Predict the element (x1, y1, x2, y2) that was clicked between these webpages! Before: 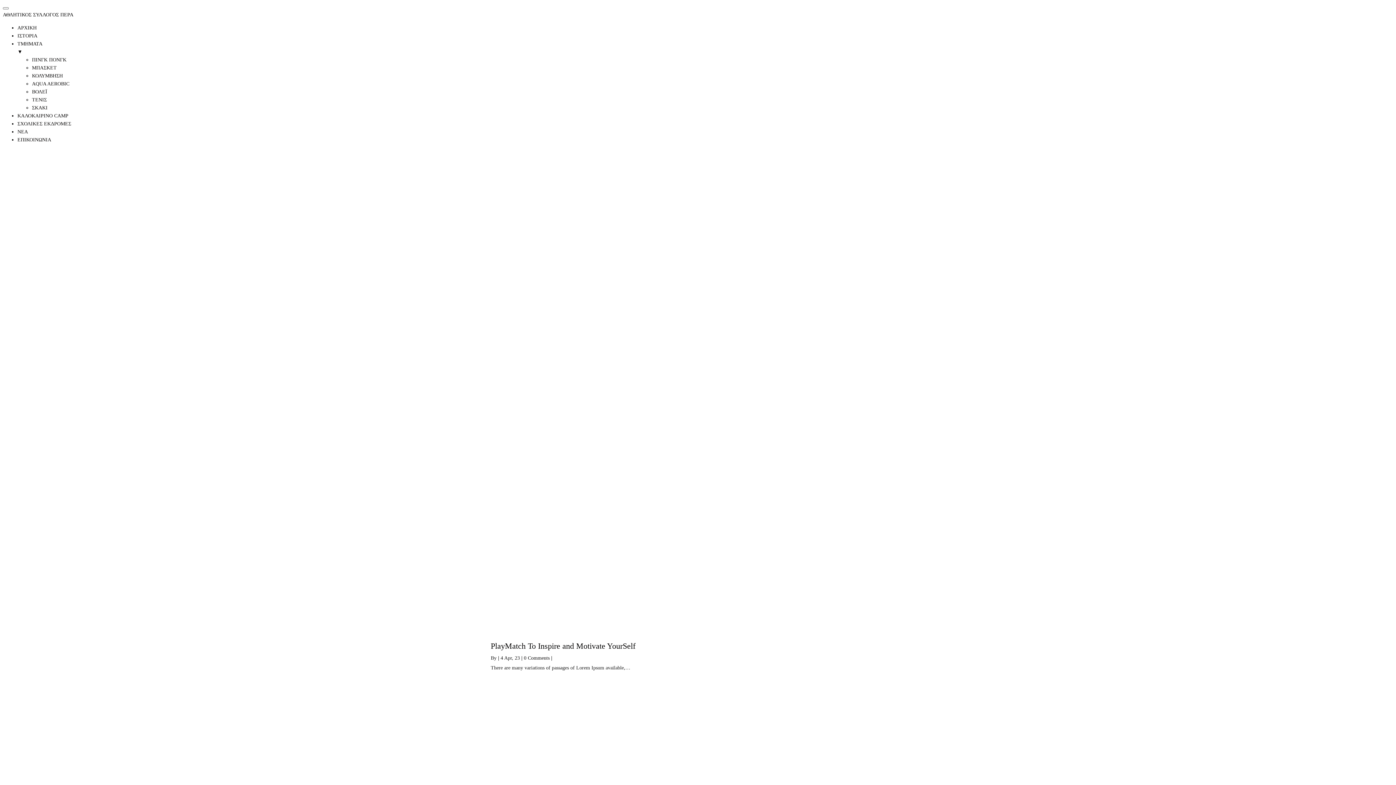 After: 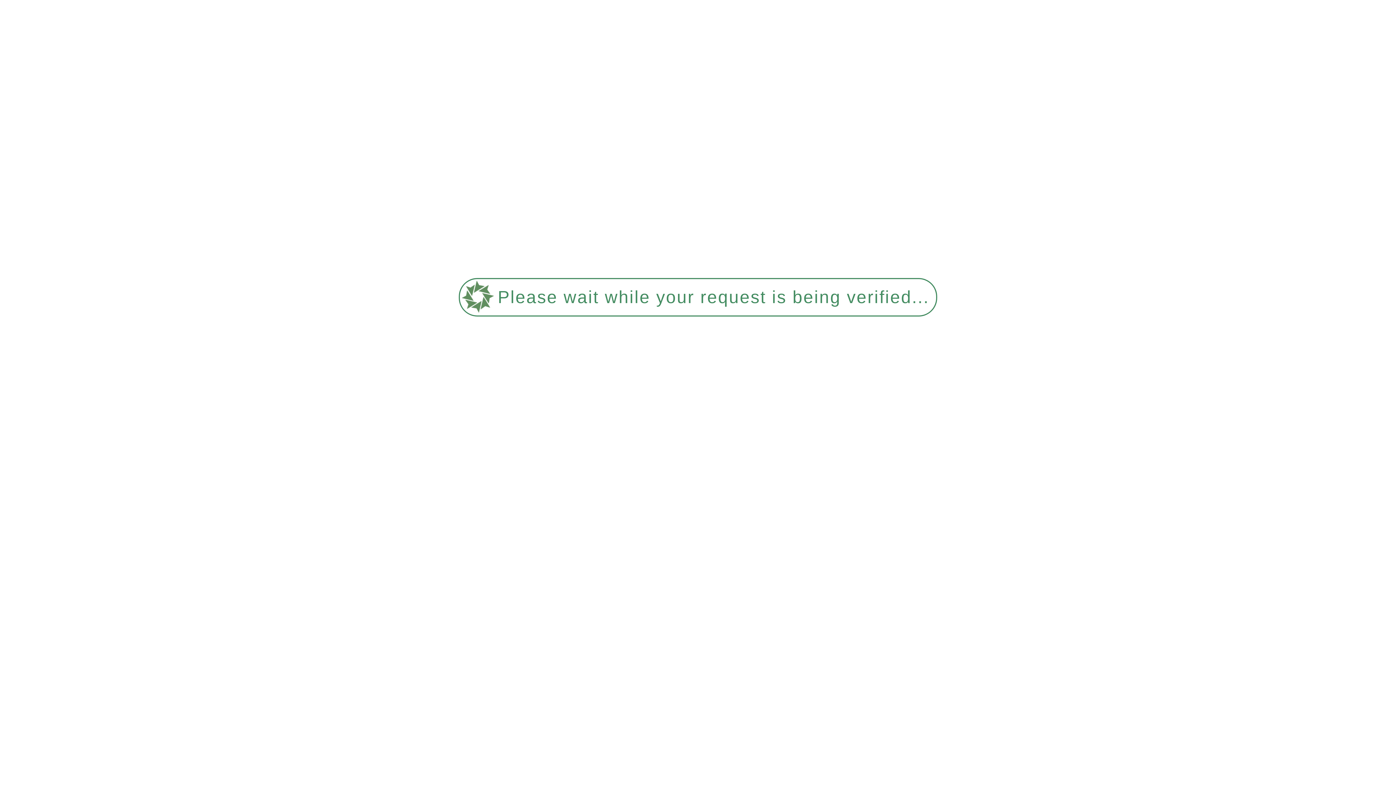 Action: label: 0 Comments bbox: (524, 655, 549, 661)